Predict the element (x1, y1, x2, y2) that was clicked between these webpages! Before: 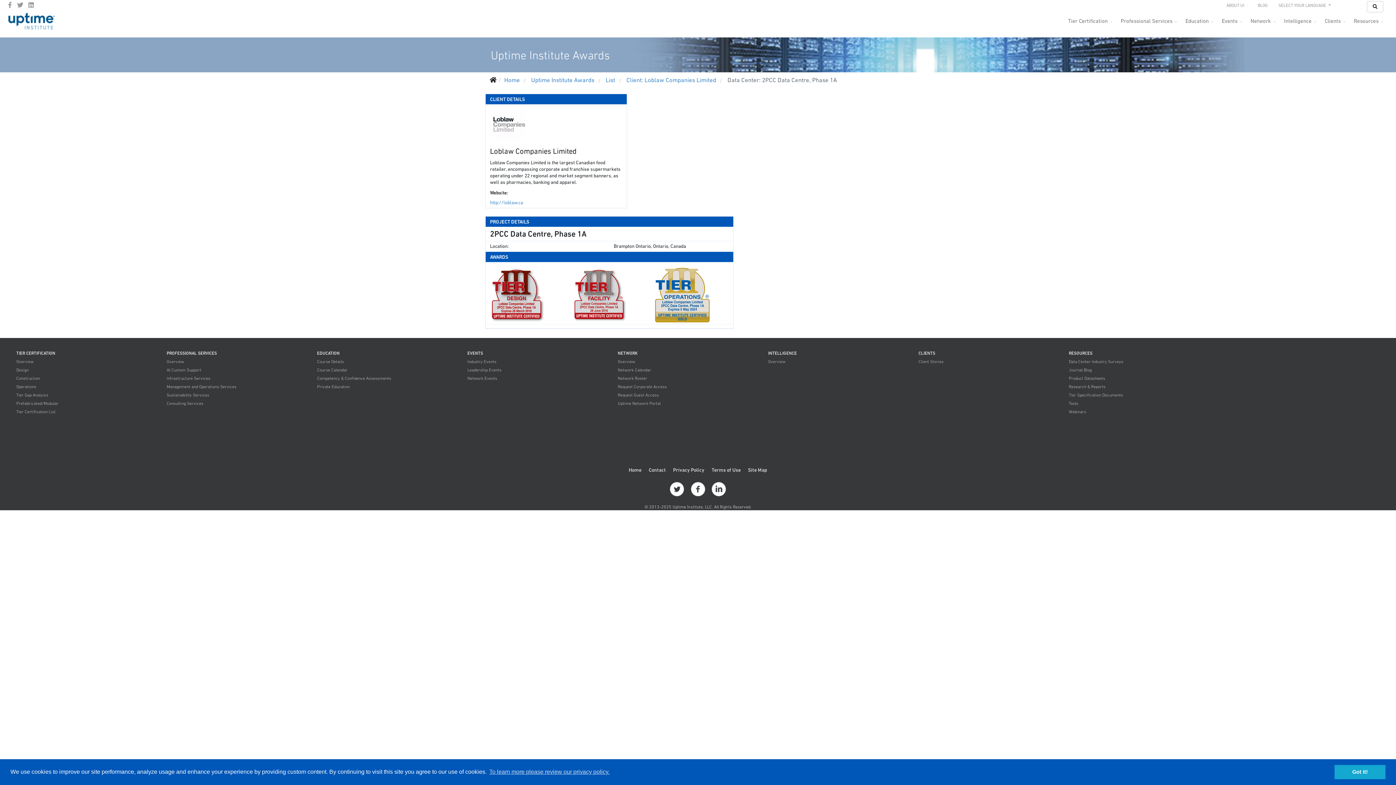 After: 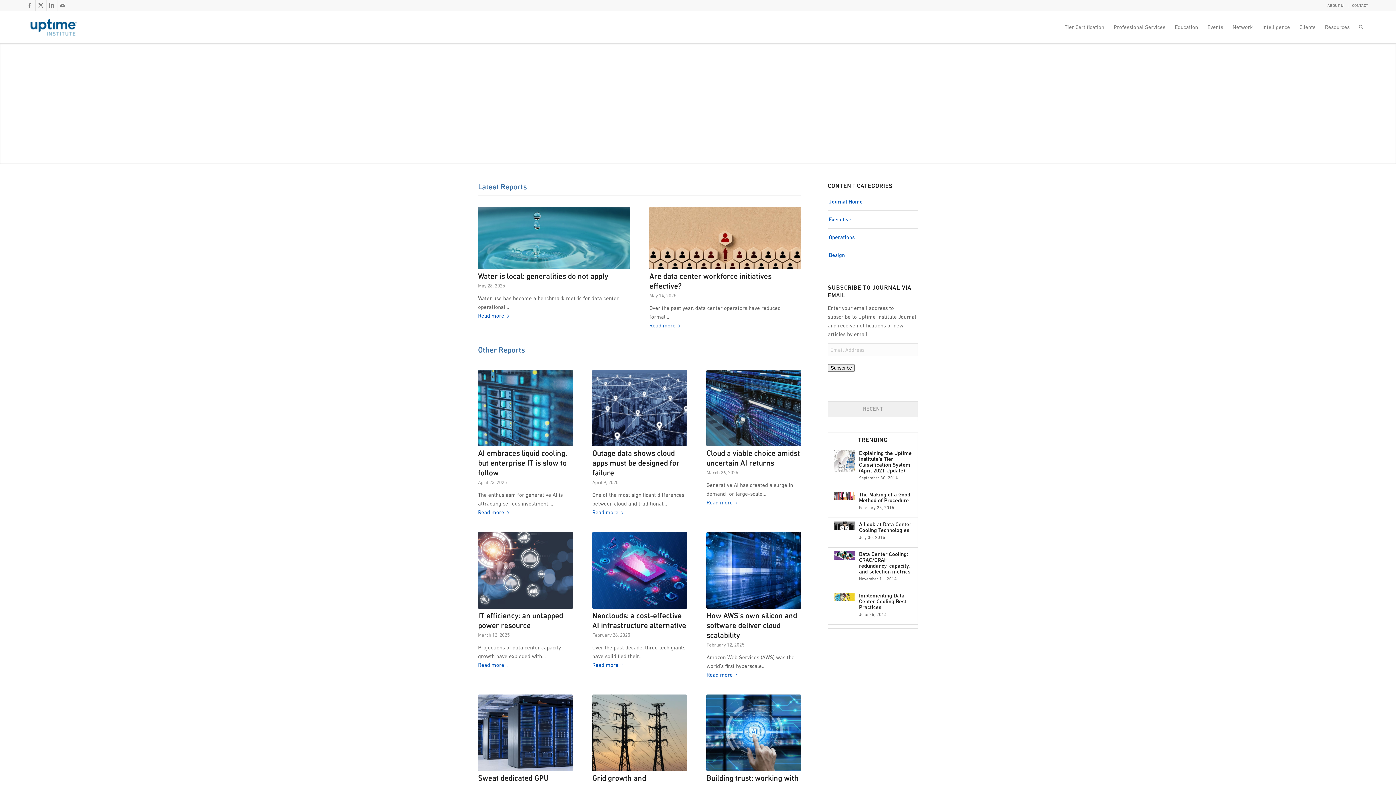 Action: label: BLOG bbox: (1254, 1, 1271, 9)